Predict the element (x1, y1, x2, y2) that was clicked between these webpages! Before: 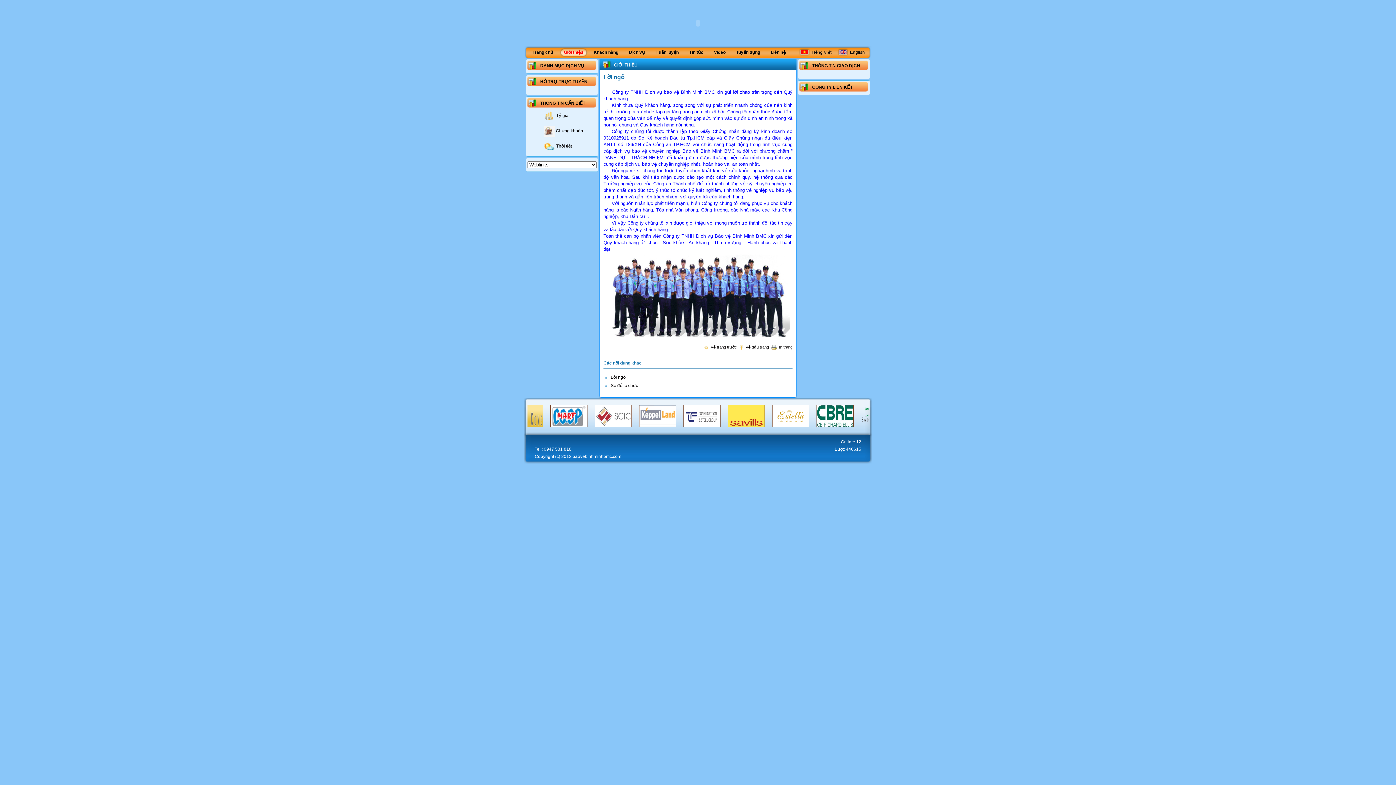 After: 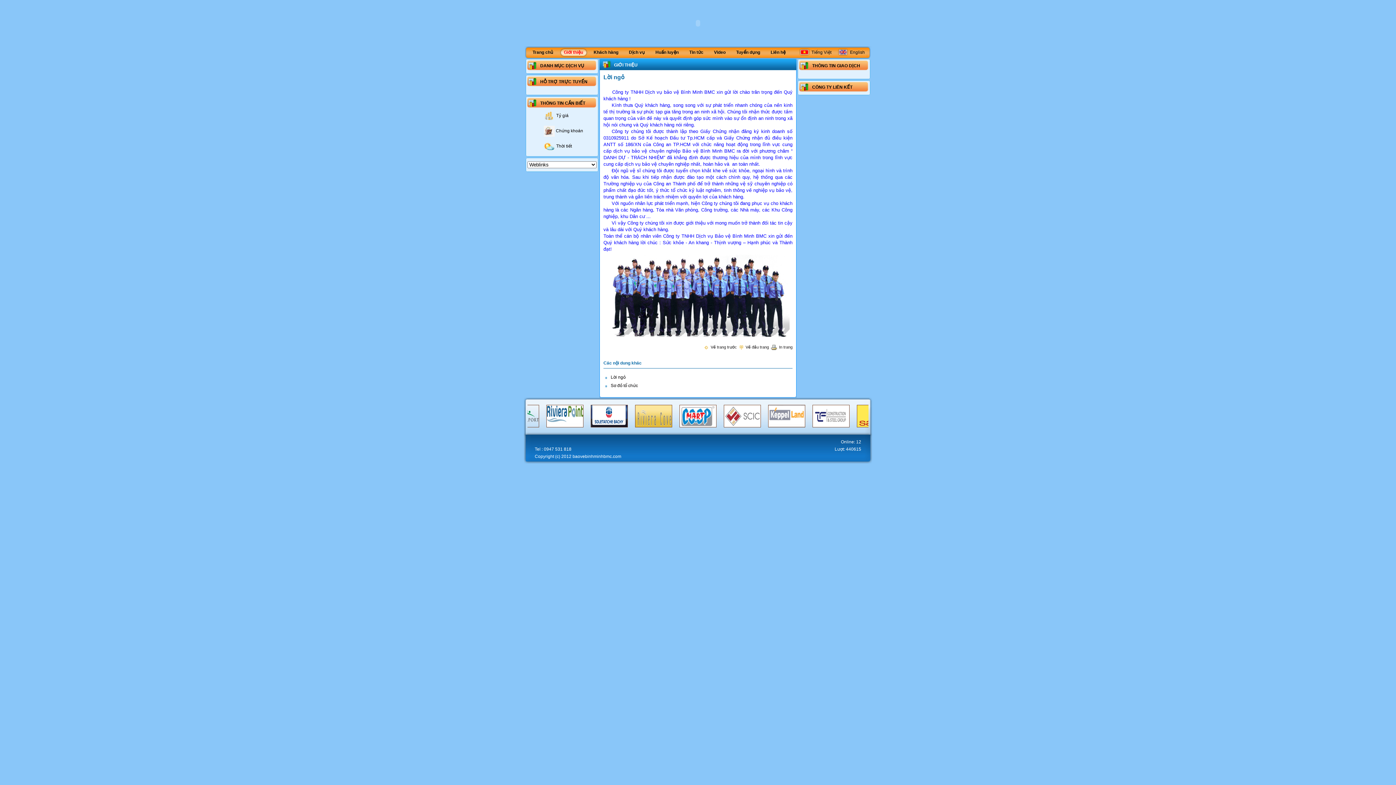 Action: bbox: (808, 422, 845, 428)